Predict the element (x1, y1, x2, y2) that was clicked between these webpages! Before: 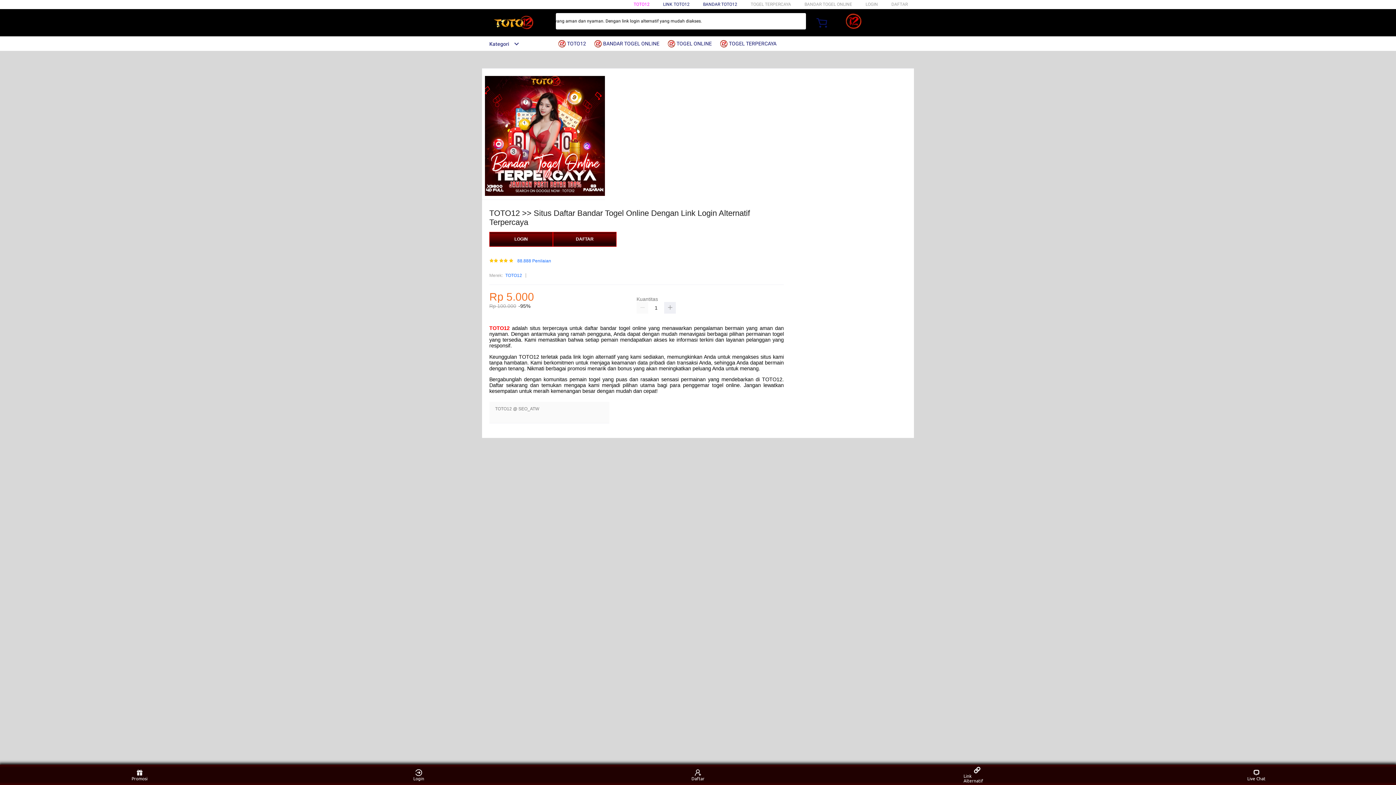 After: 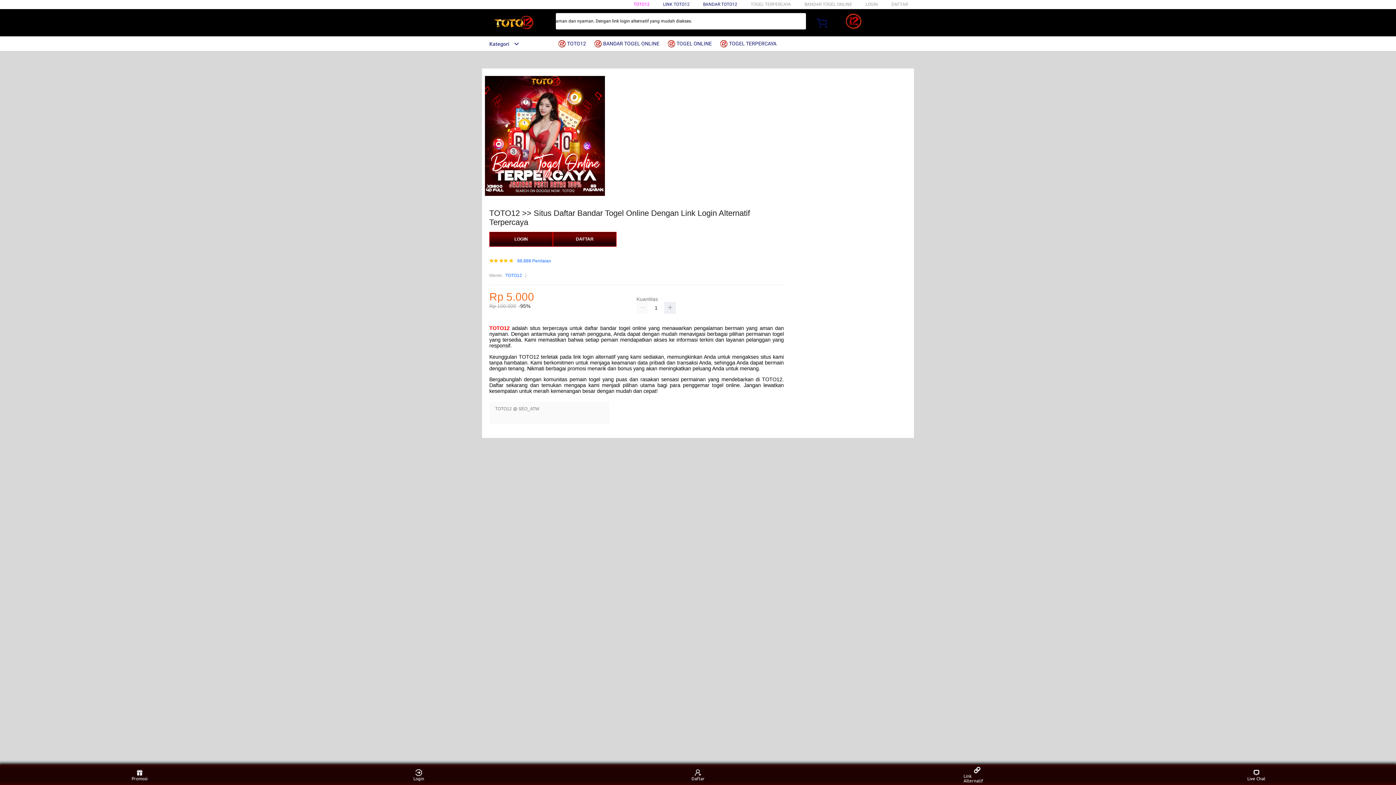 Action: bbox: (720, 36, 780, 50) label:  TOGEL TERPERCAYA